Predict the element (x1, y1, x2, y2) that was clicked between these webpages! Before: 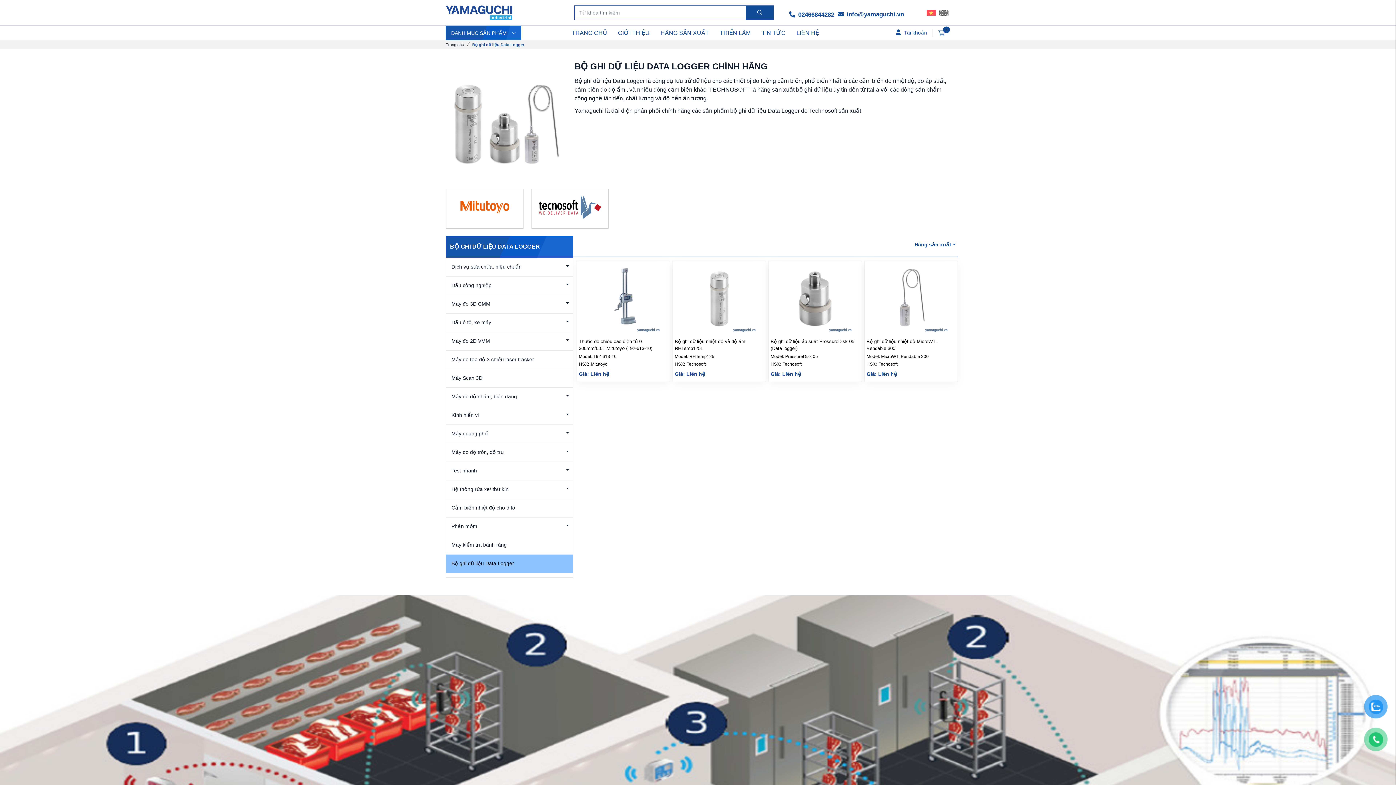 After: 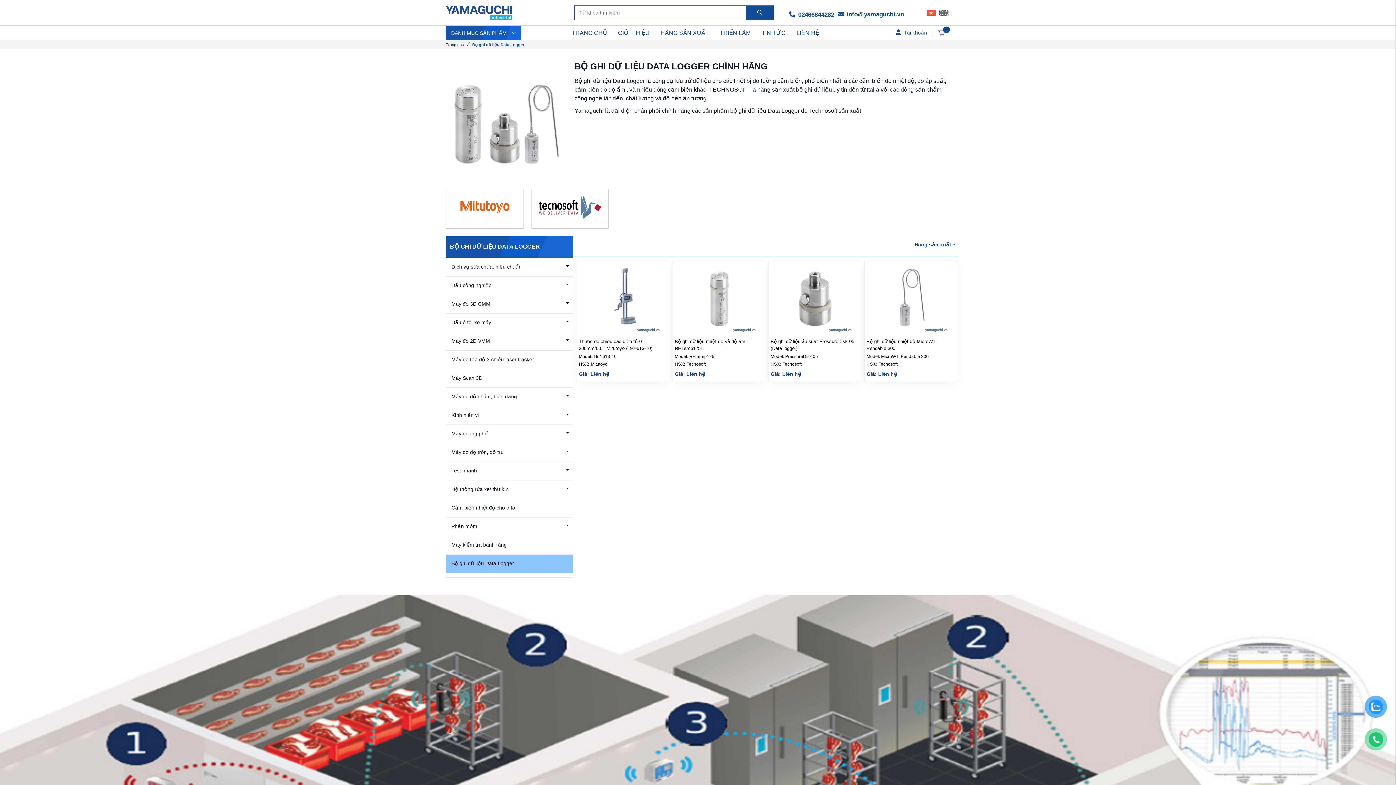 Action: label: Bộ ghi dữ liệu Data Logger bbox: (446, 554, 573, 573)